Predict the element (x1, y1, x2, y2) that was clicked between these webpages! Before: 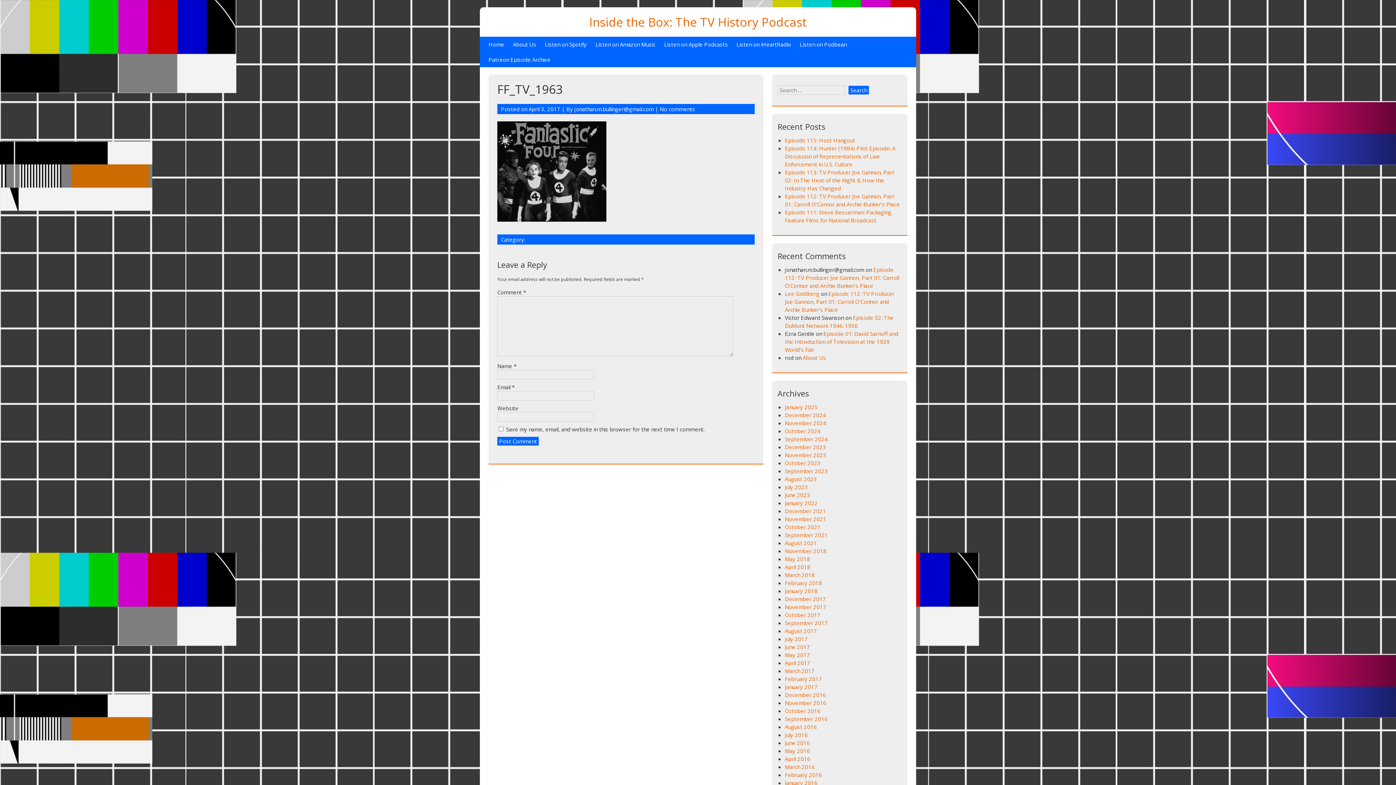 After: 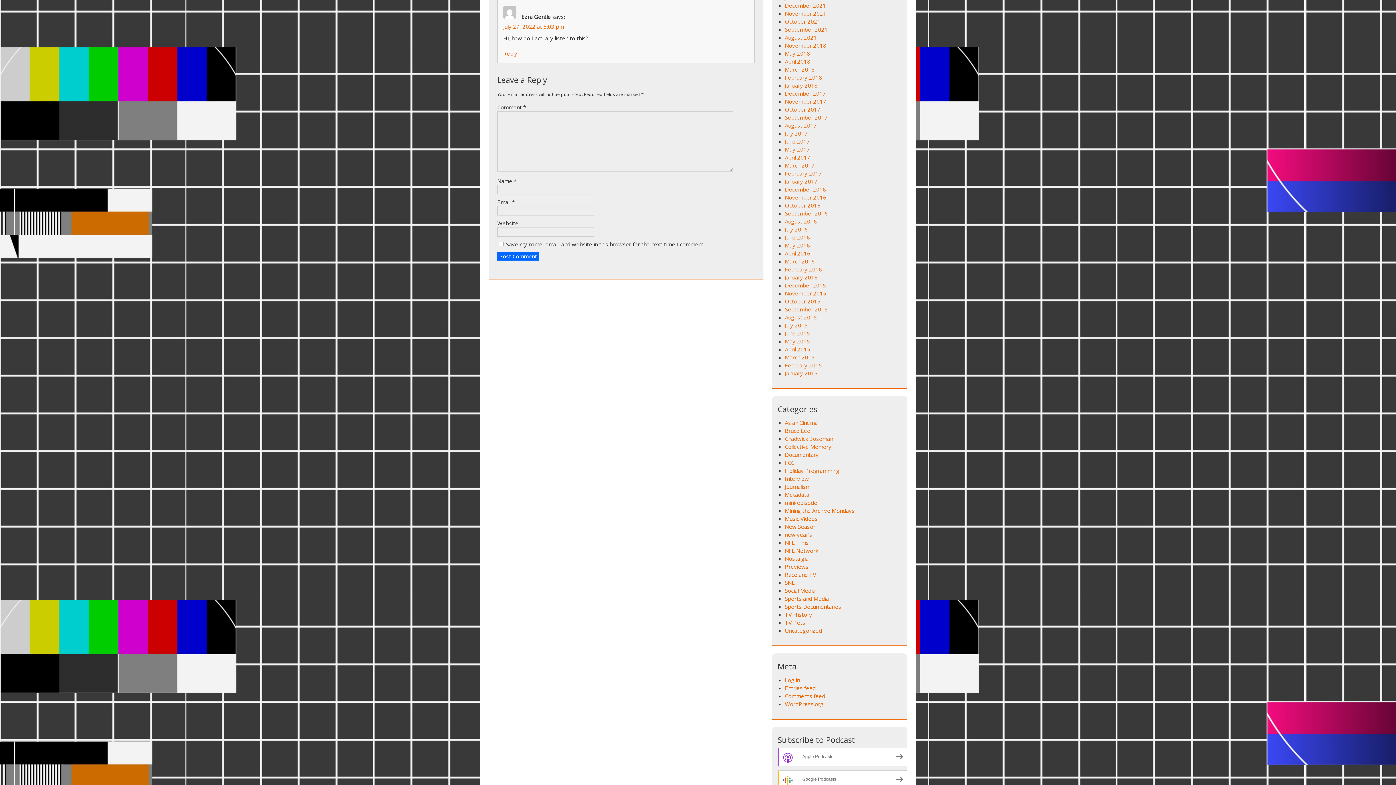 Action: bbox: (785, 330, 898, 353) label: Episode 01: David Sarnoff and the Introduction of Television at the 1939 World’s Fair